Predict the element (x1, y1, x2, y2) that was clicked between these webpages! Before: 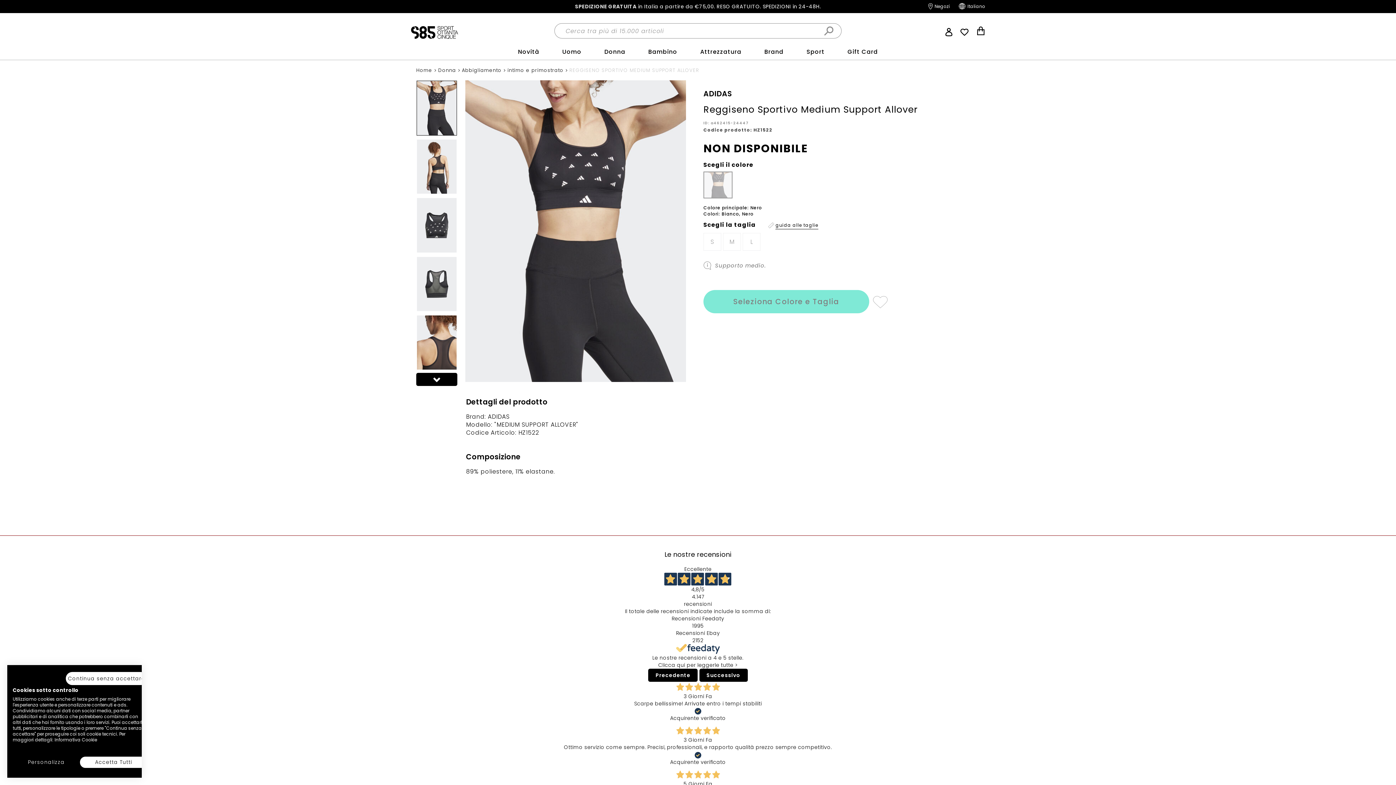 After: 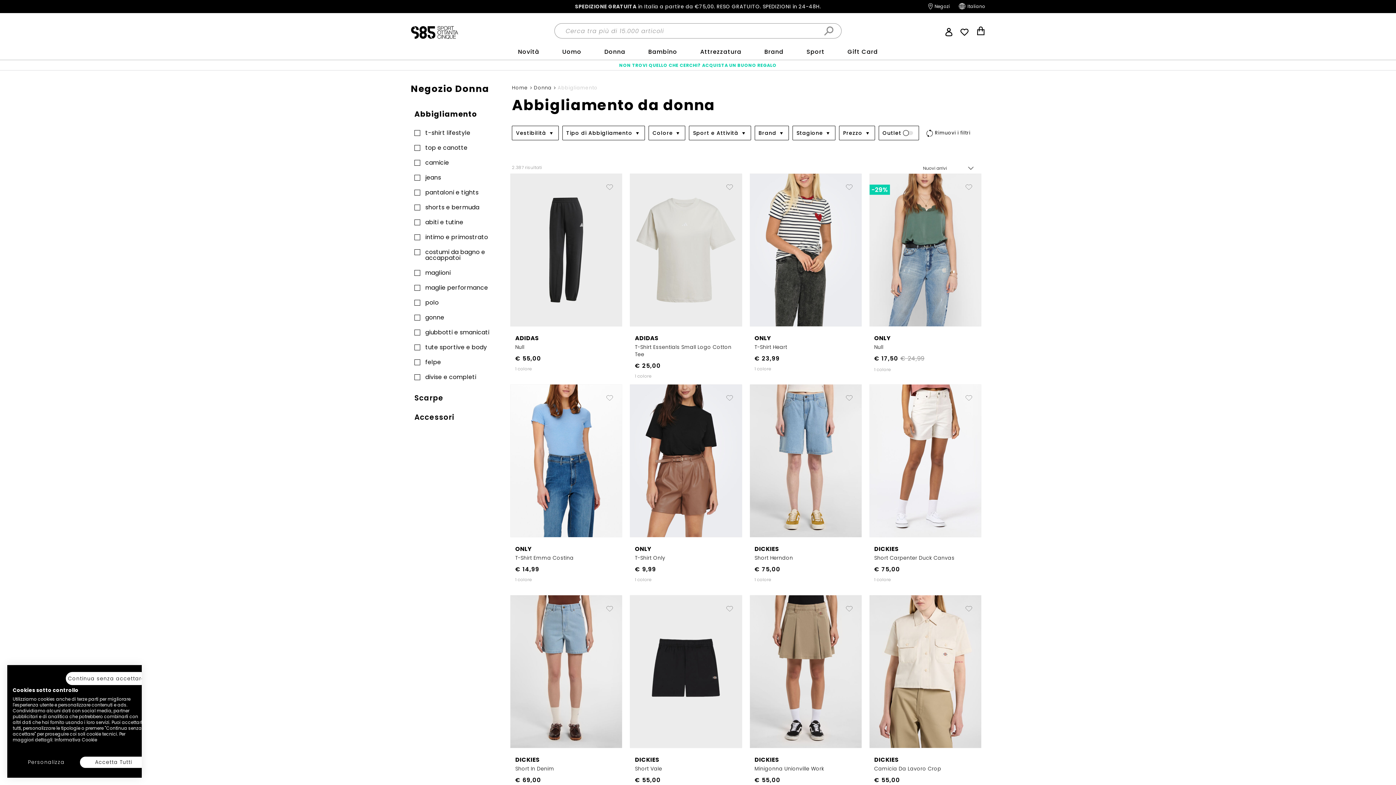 Action: label: Abbigliamento  bbox: (462, 66, 506, 73)